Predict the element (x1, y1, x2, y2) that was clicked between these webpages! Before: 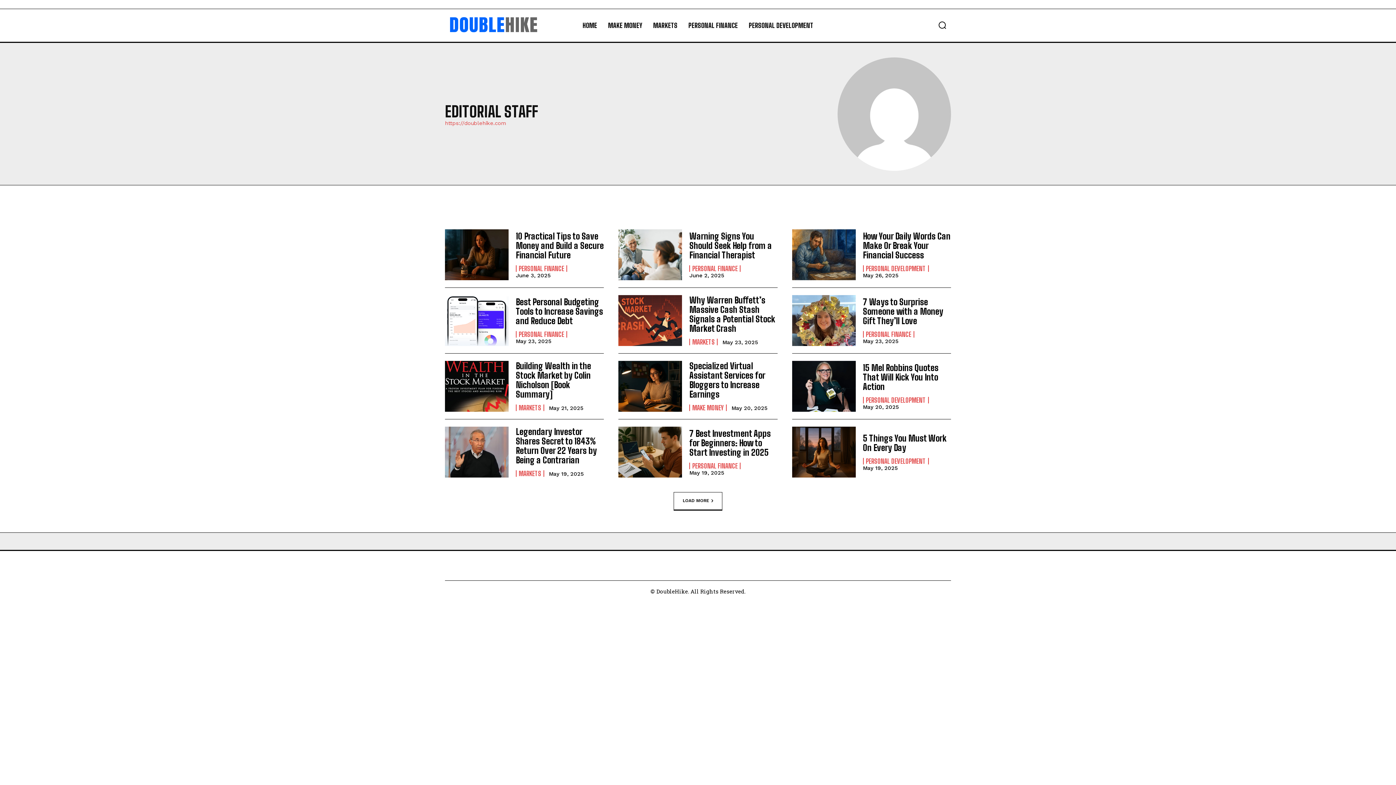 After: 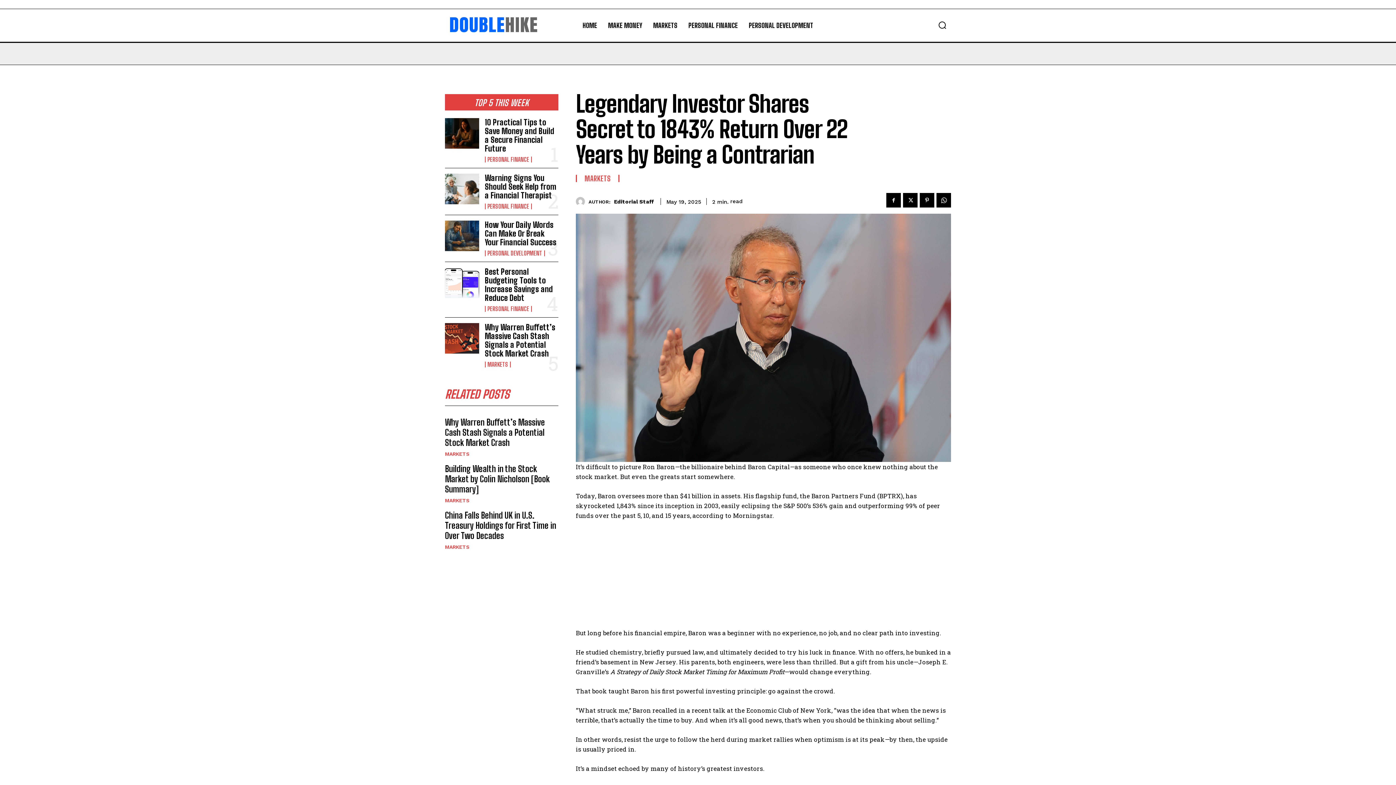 Action: bbox: (445, 426, 508, 477)